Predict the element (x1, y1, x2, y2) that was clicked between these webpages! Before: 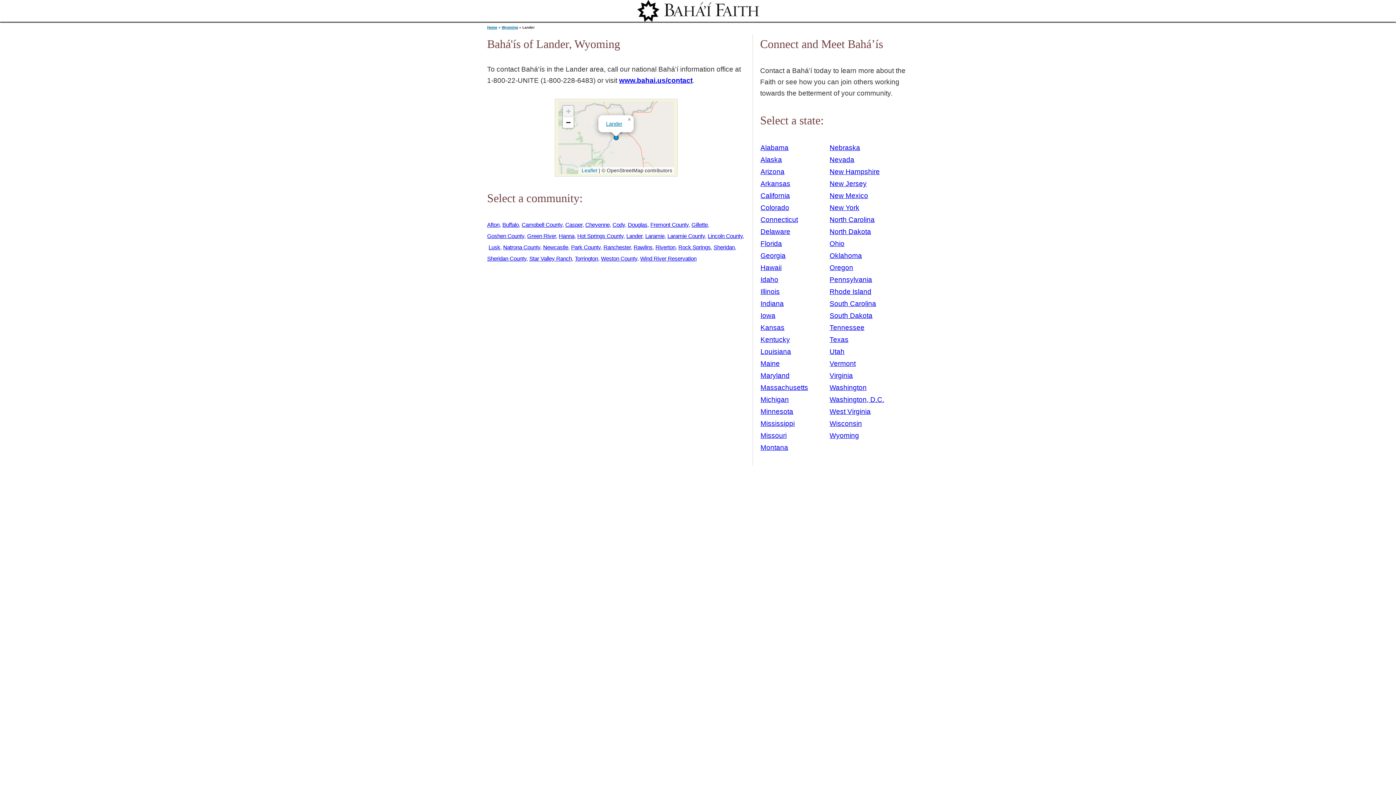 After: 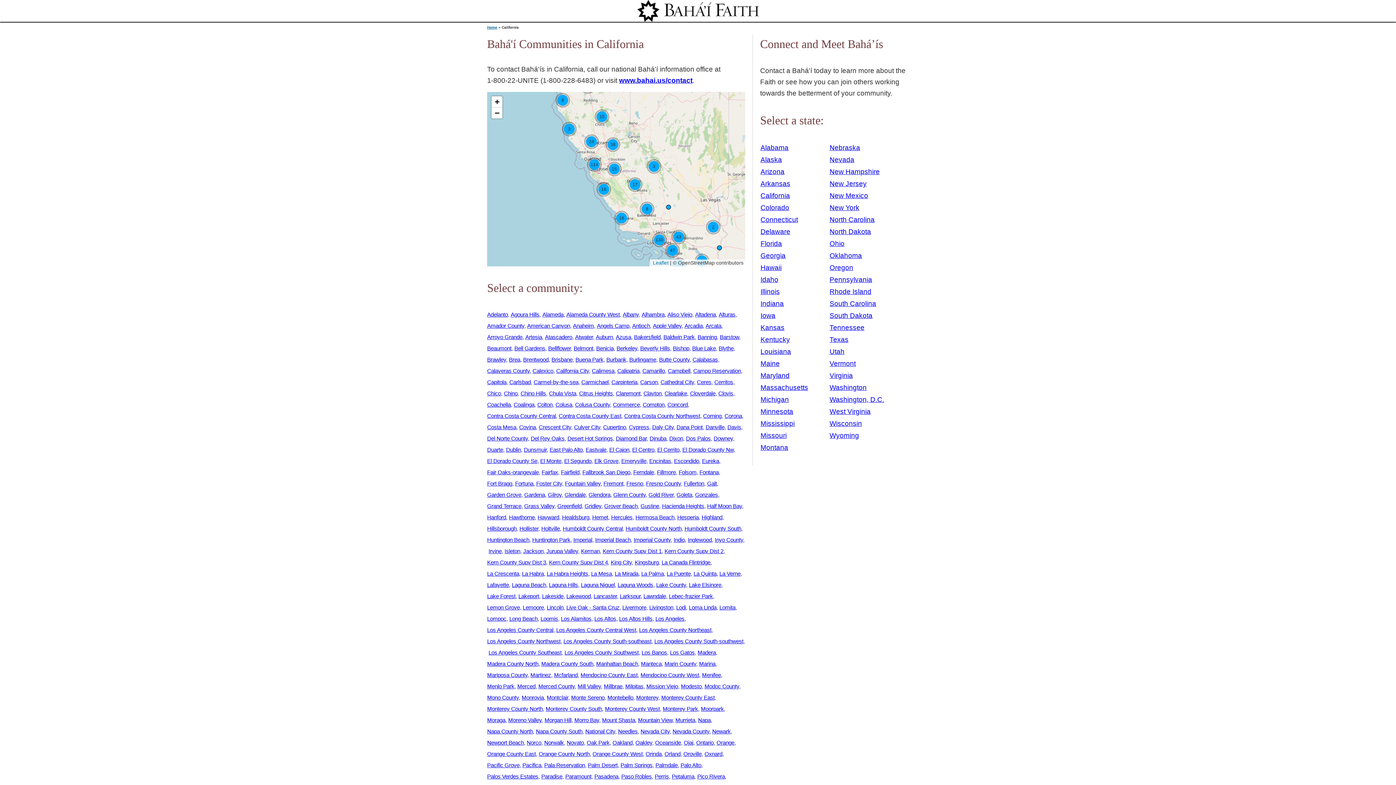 Action: label: California bbox: (760, 191, 790, 199)